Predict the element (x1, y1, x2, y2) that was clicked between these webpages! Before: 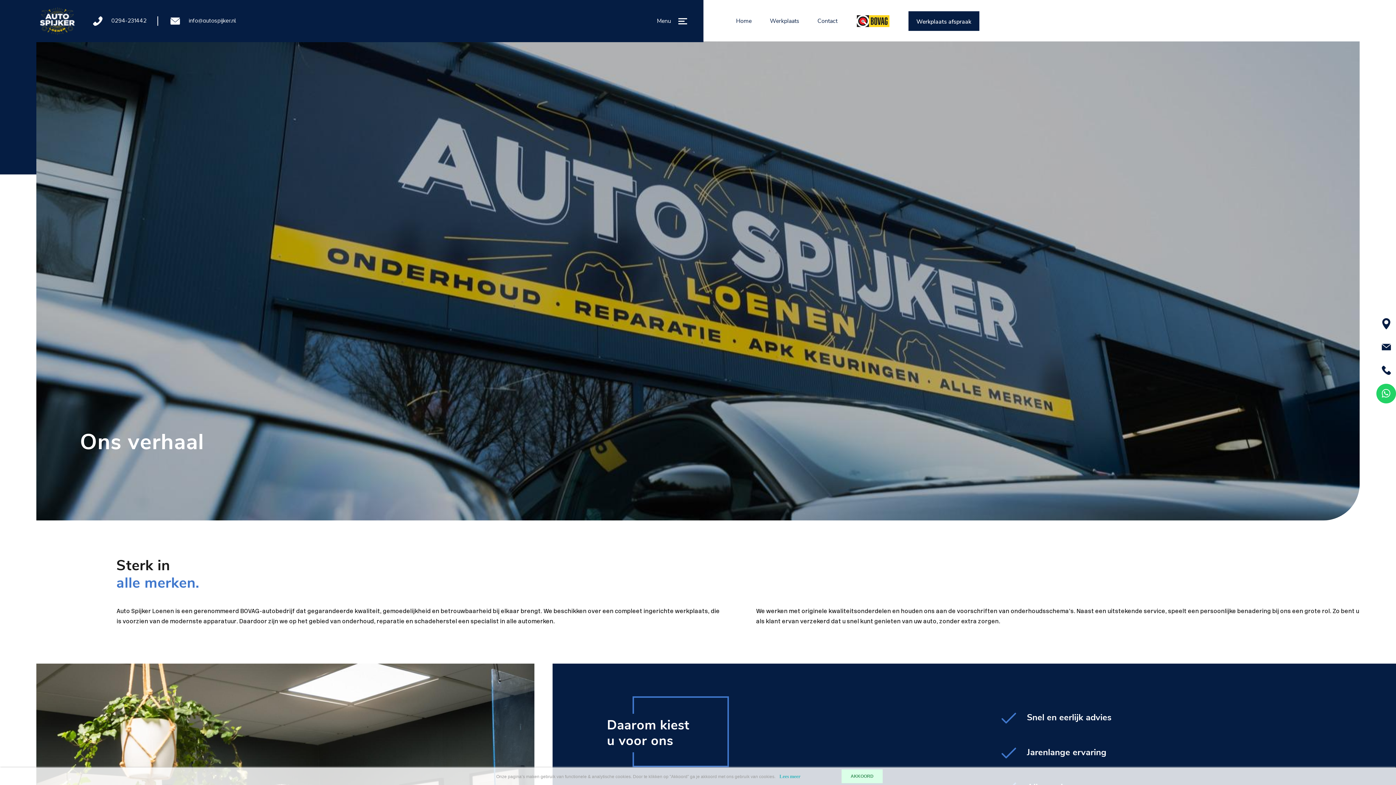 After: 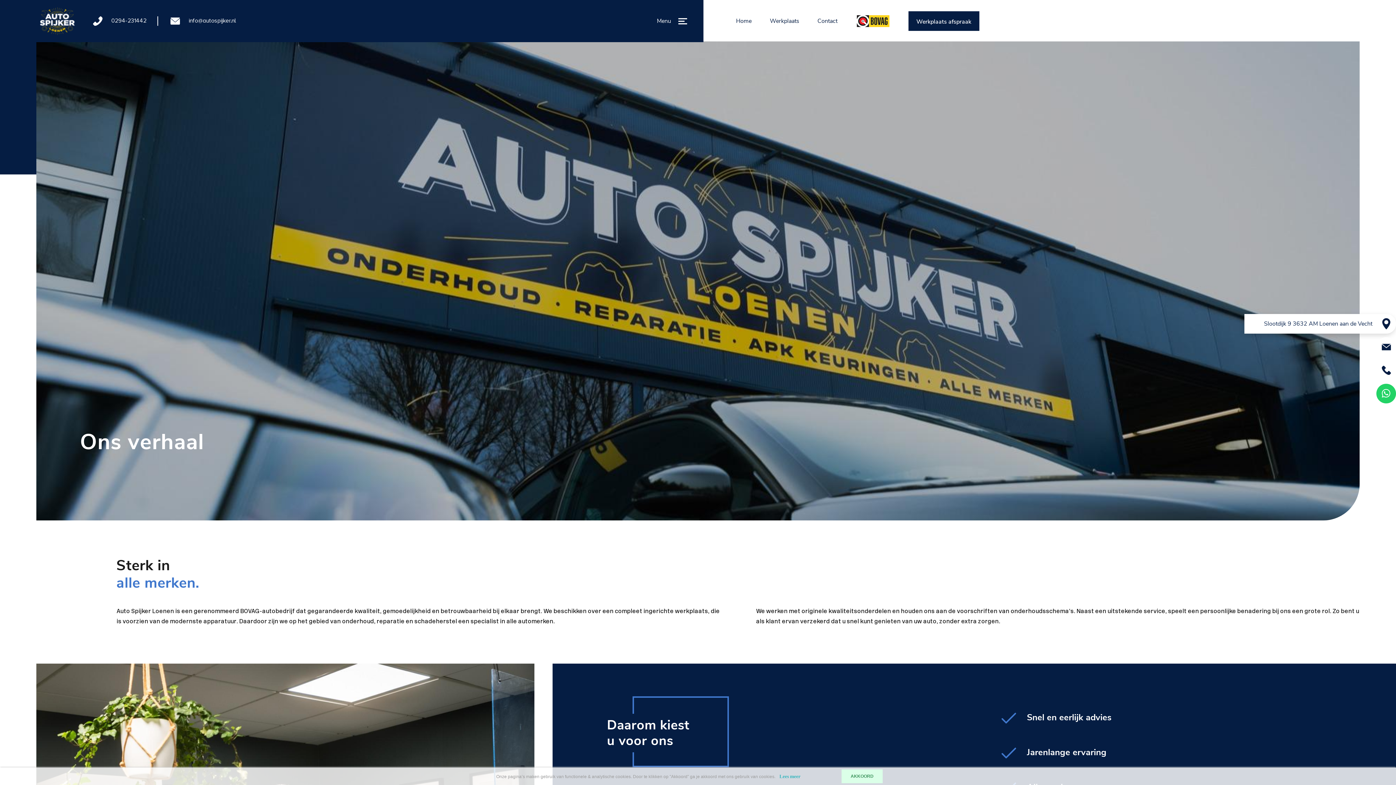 Action: bbox: (1376, 314, 1396, 333) label: Slootdijk 9 3632 AM Loenen aan de Vecht